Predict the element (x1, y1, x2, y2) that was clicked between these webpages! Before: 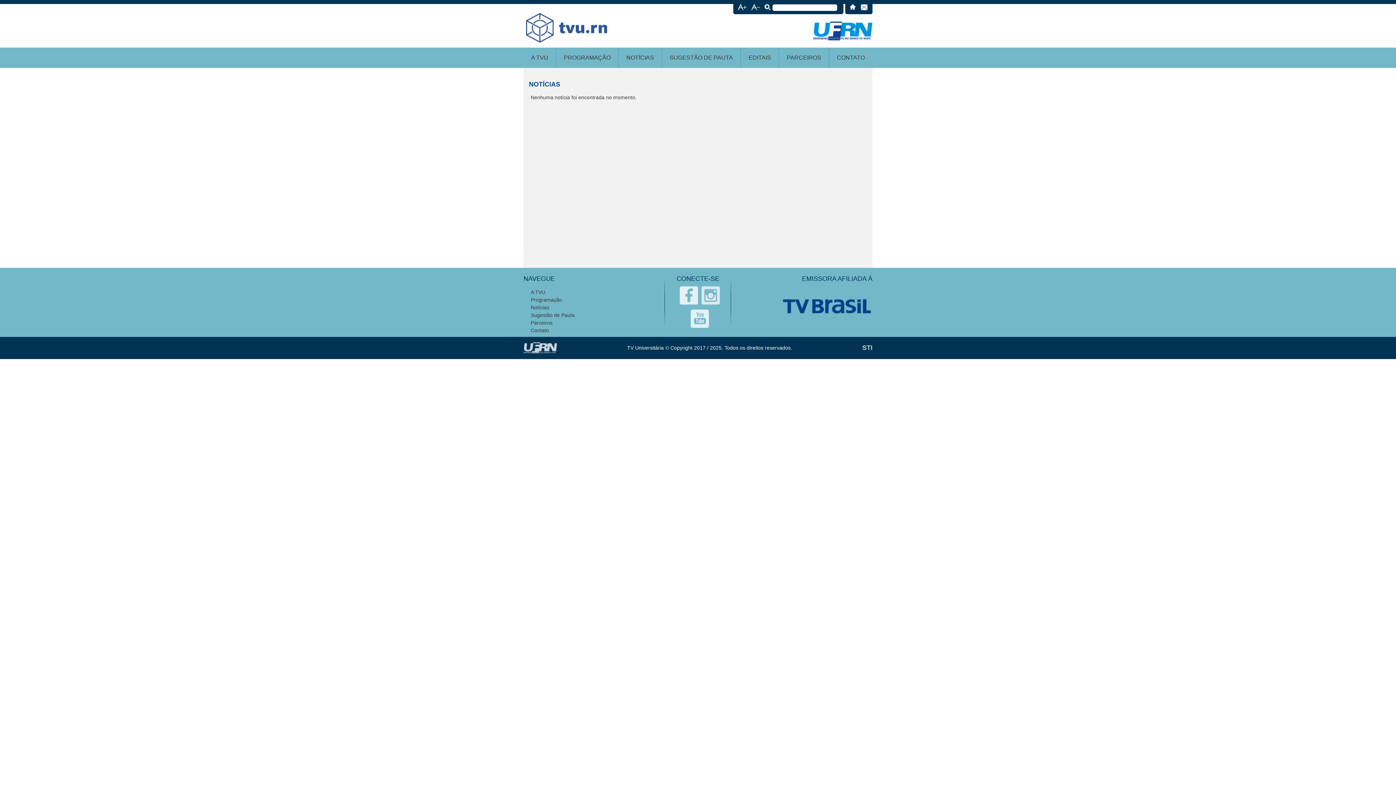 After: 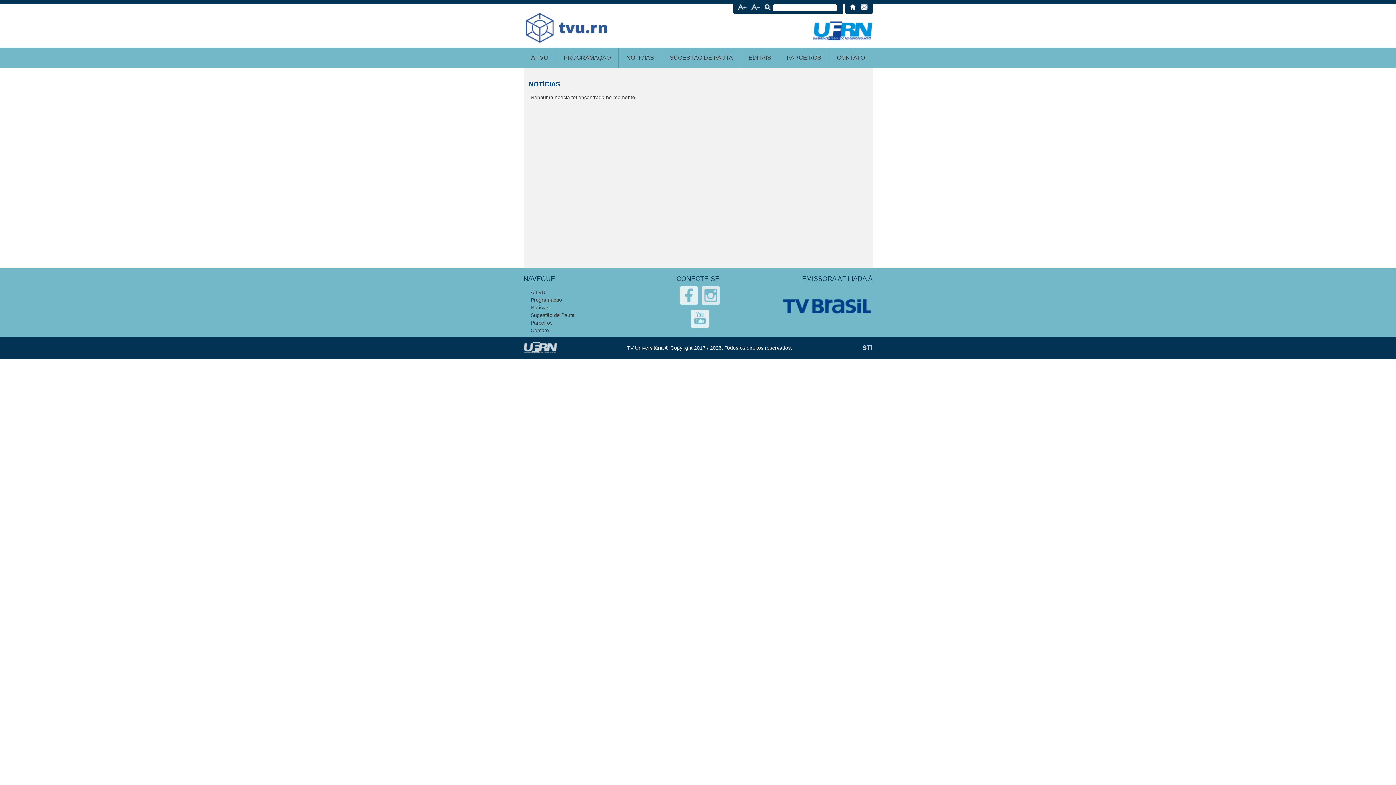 Action: bbox: (737, 5, 746, 11)